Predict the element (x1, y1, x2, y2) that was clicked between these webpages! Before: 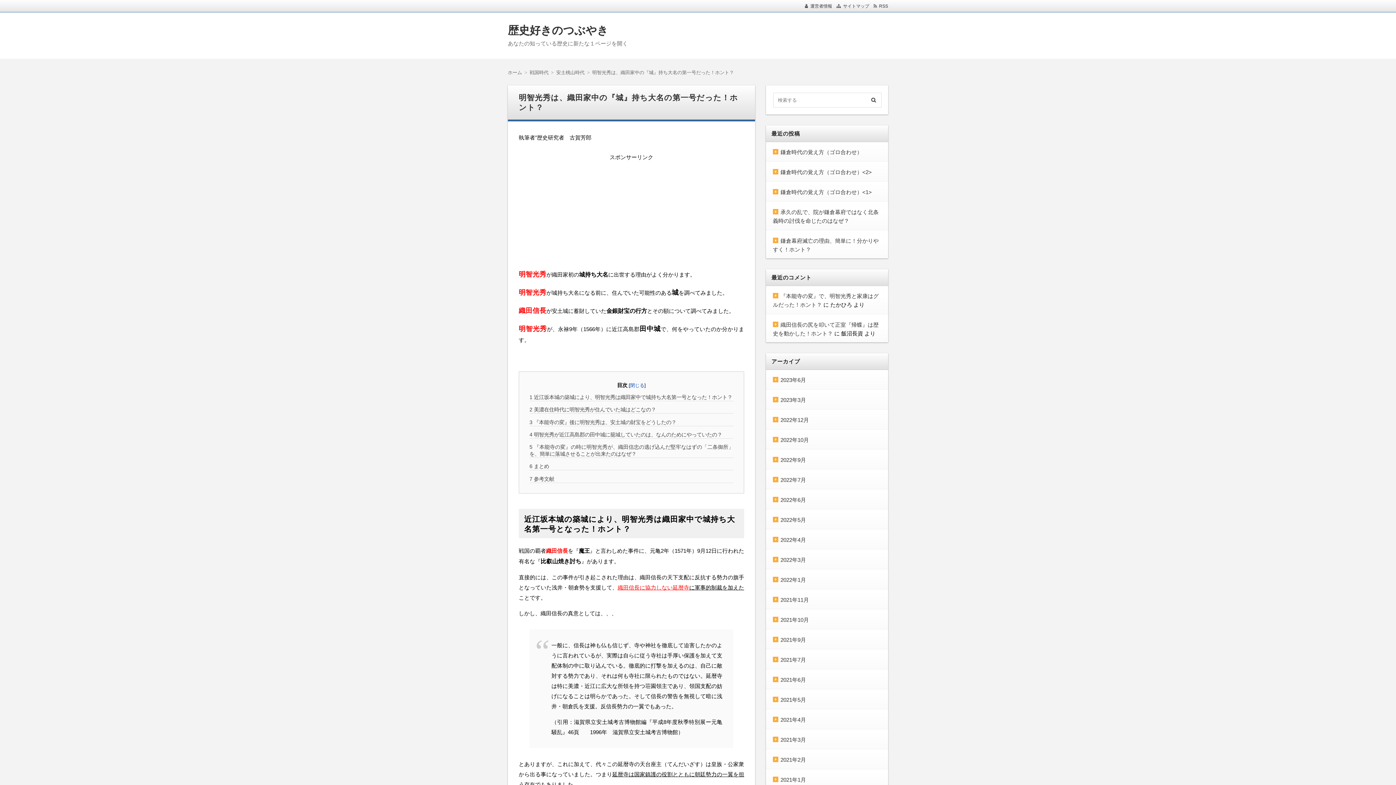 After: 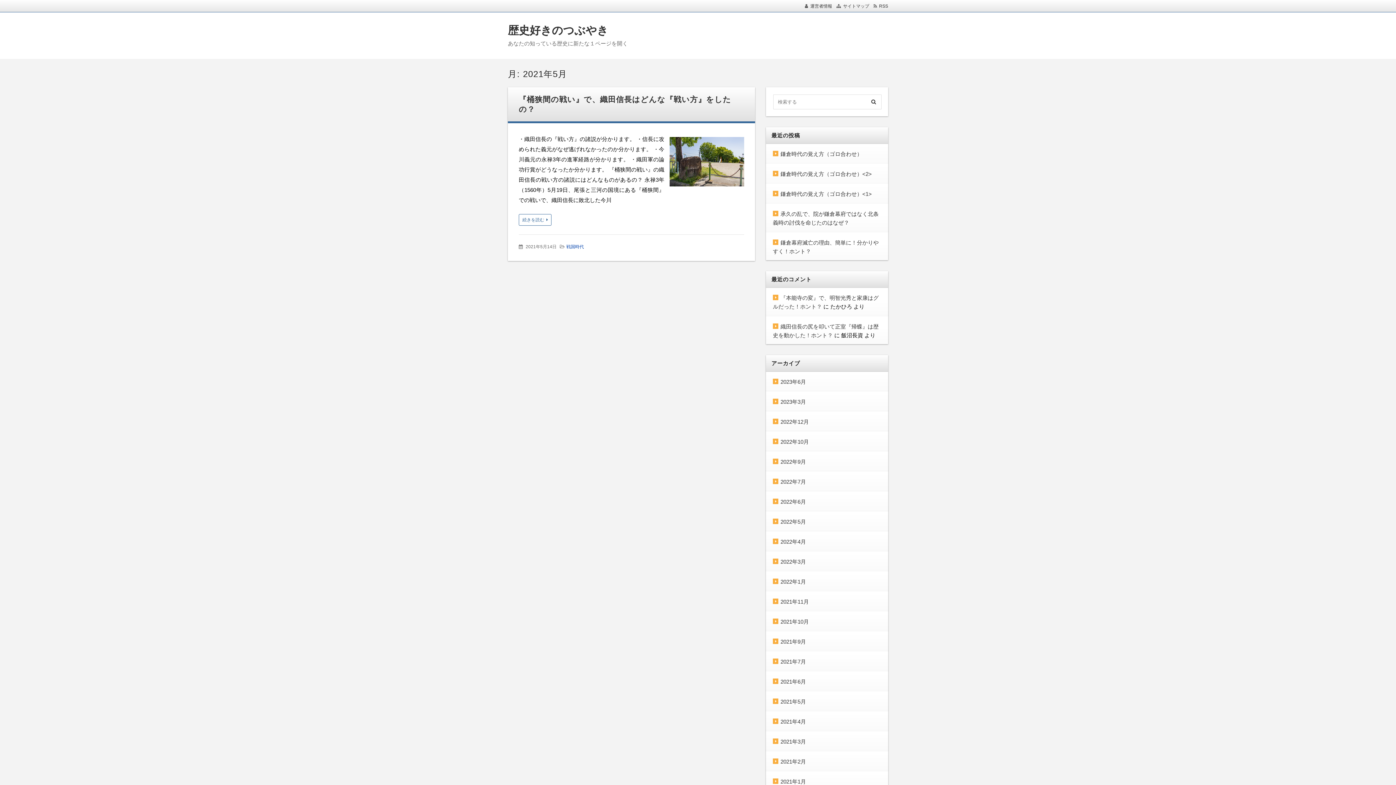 Action: label: 2021年5月 bbox: (773, 697, 806, 703)